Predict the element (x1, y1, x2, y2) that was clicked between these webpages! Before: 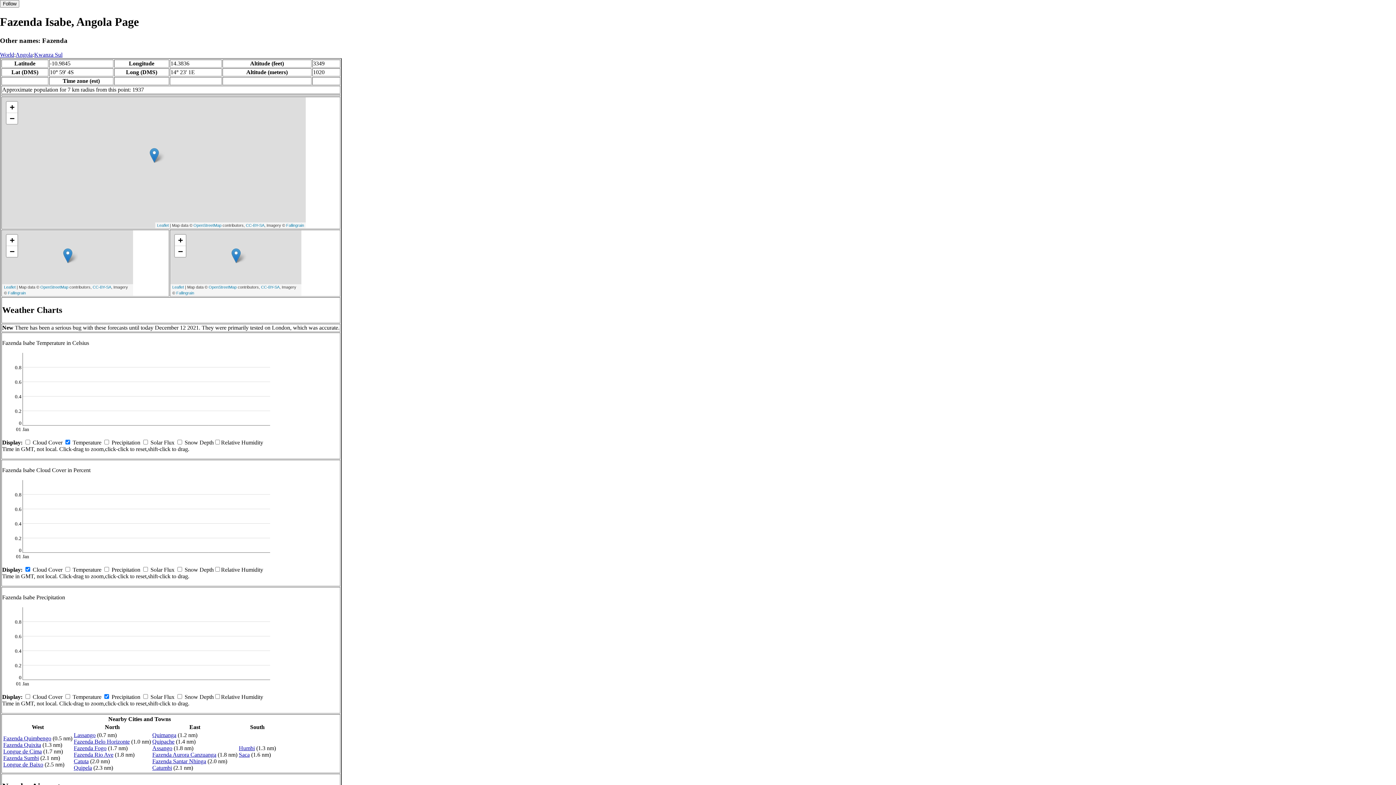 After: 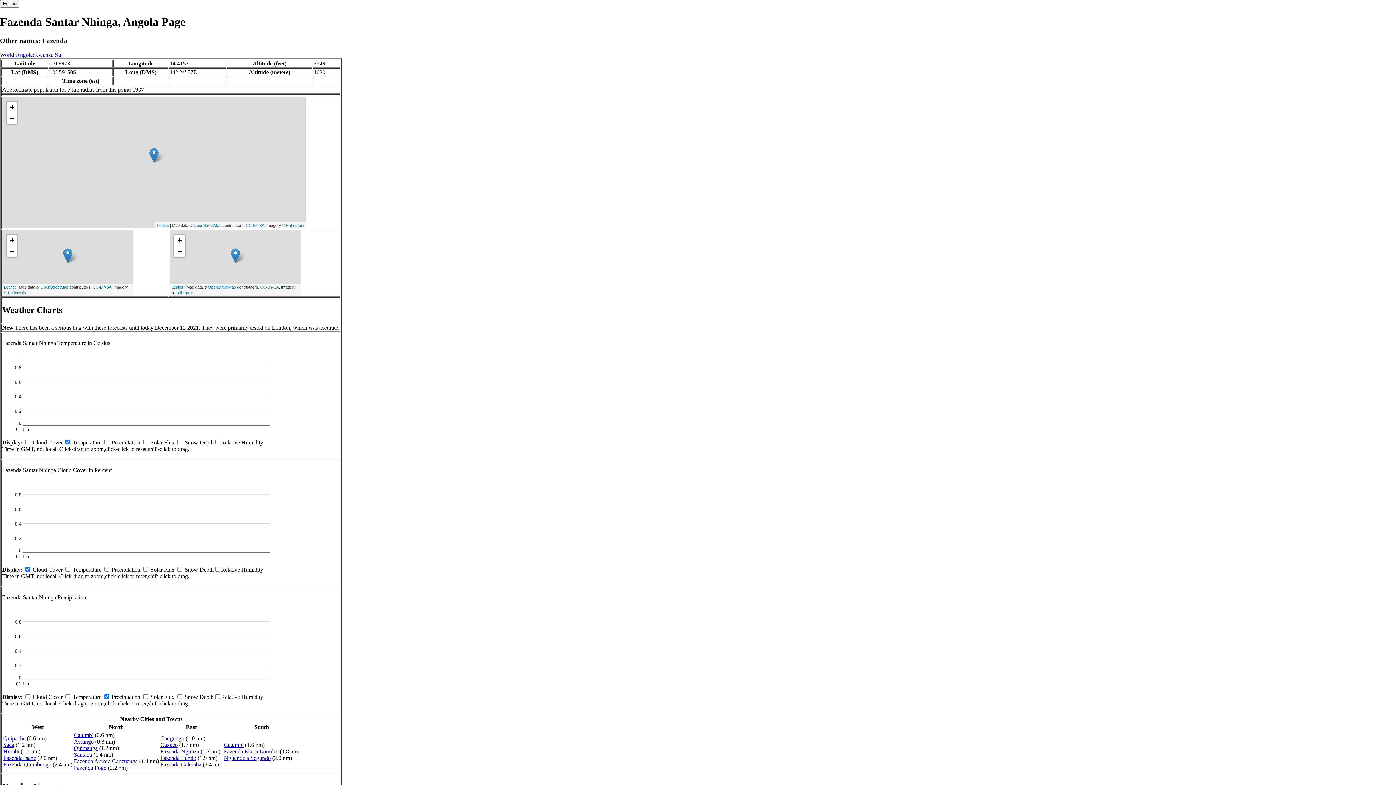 Action: label: Fazenda Santar Nhinga bbox: (152, 758, 206, 764)